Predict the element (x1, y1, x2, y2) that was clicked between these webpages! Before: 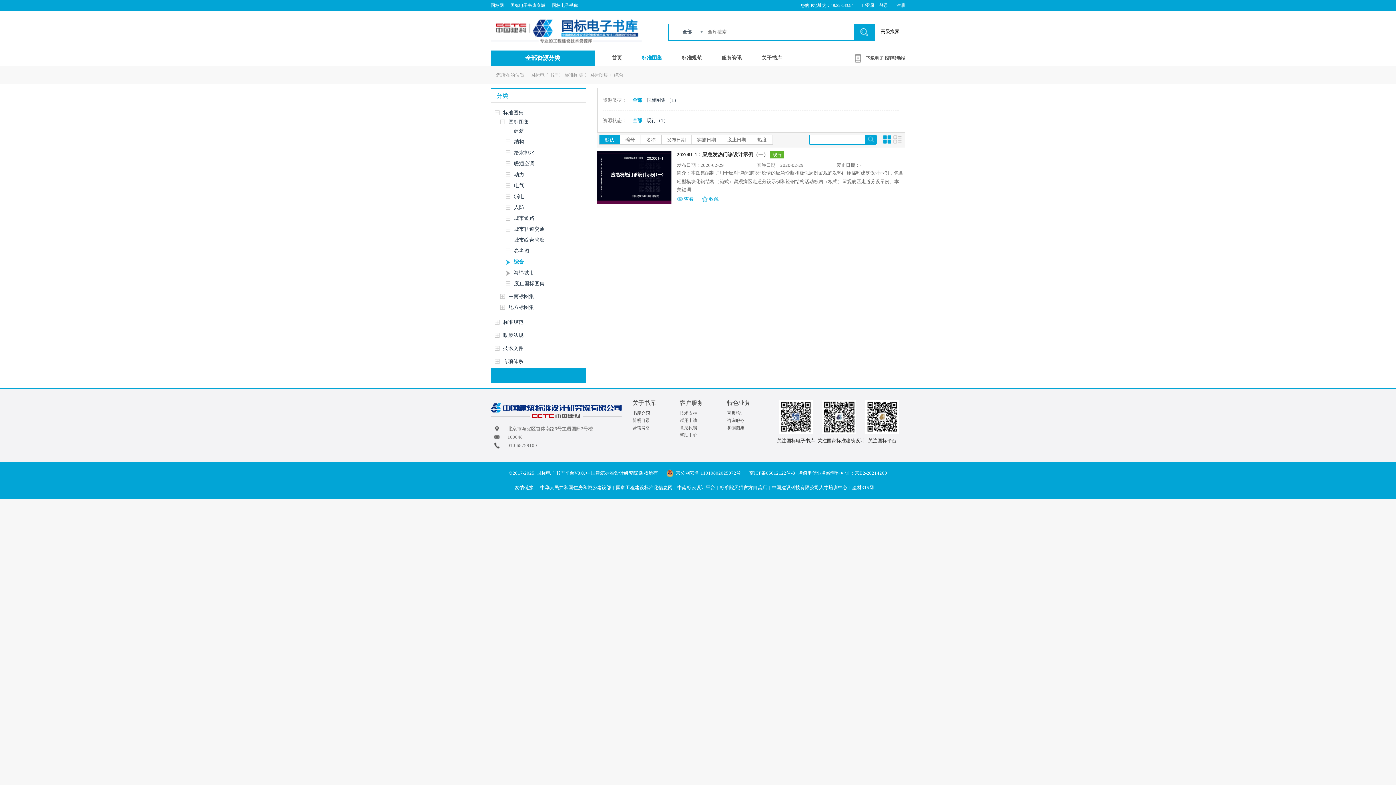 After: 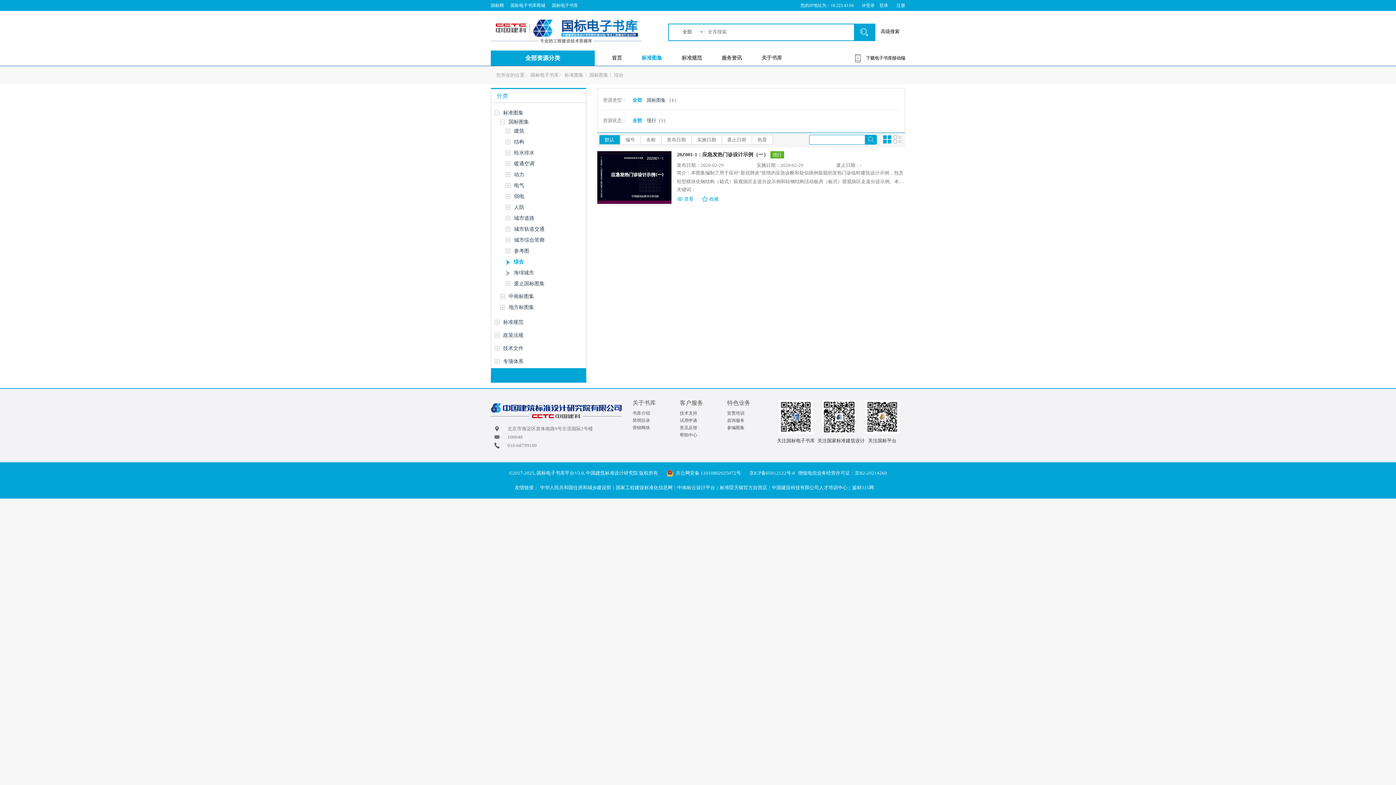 Action: label: 中华人民共和国住房和城乡建设部 bbox: (538, 485, 613, 490)